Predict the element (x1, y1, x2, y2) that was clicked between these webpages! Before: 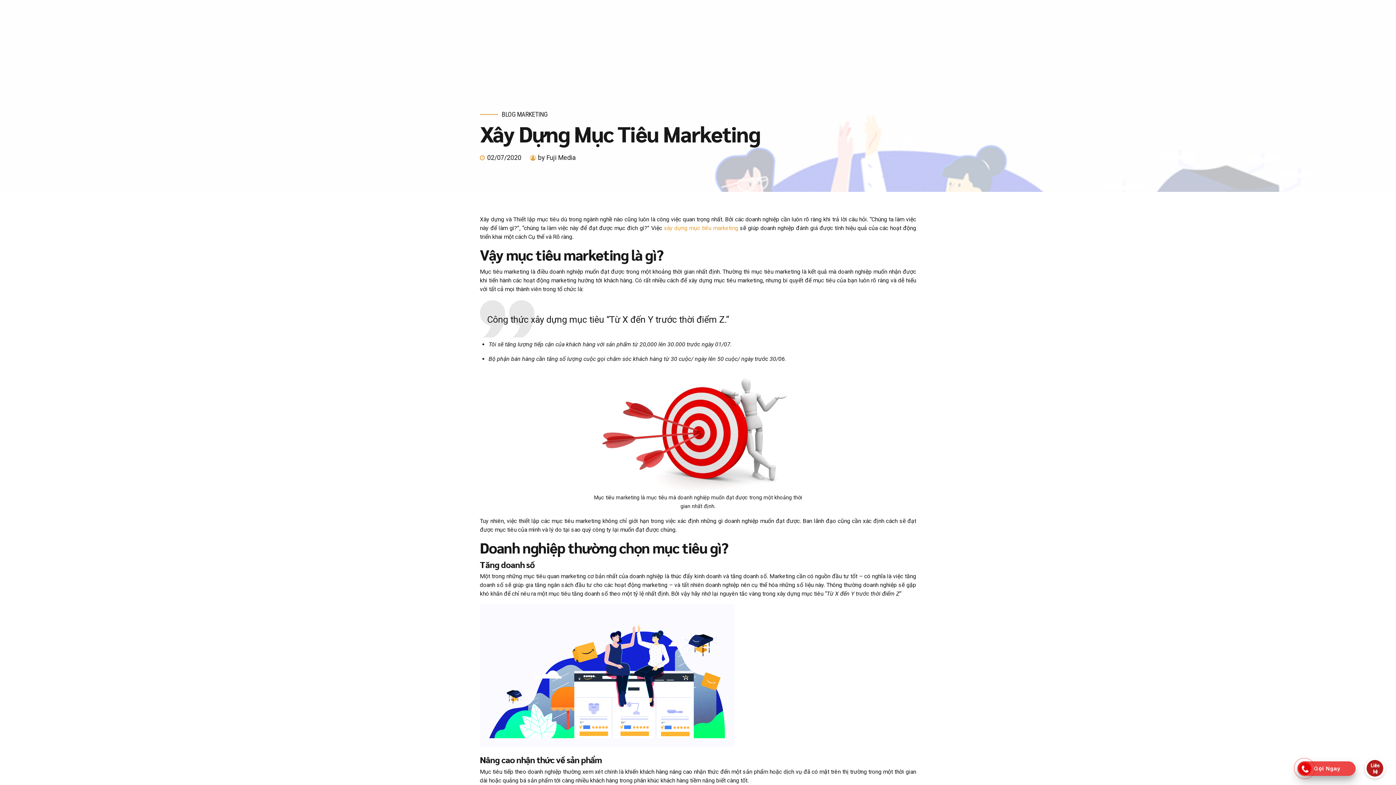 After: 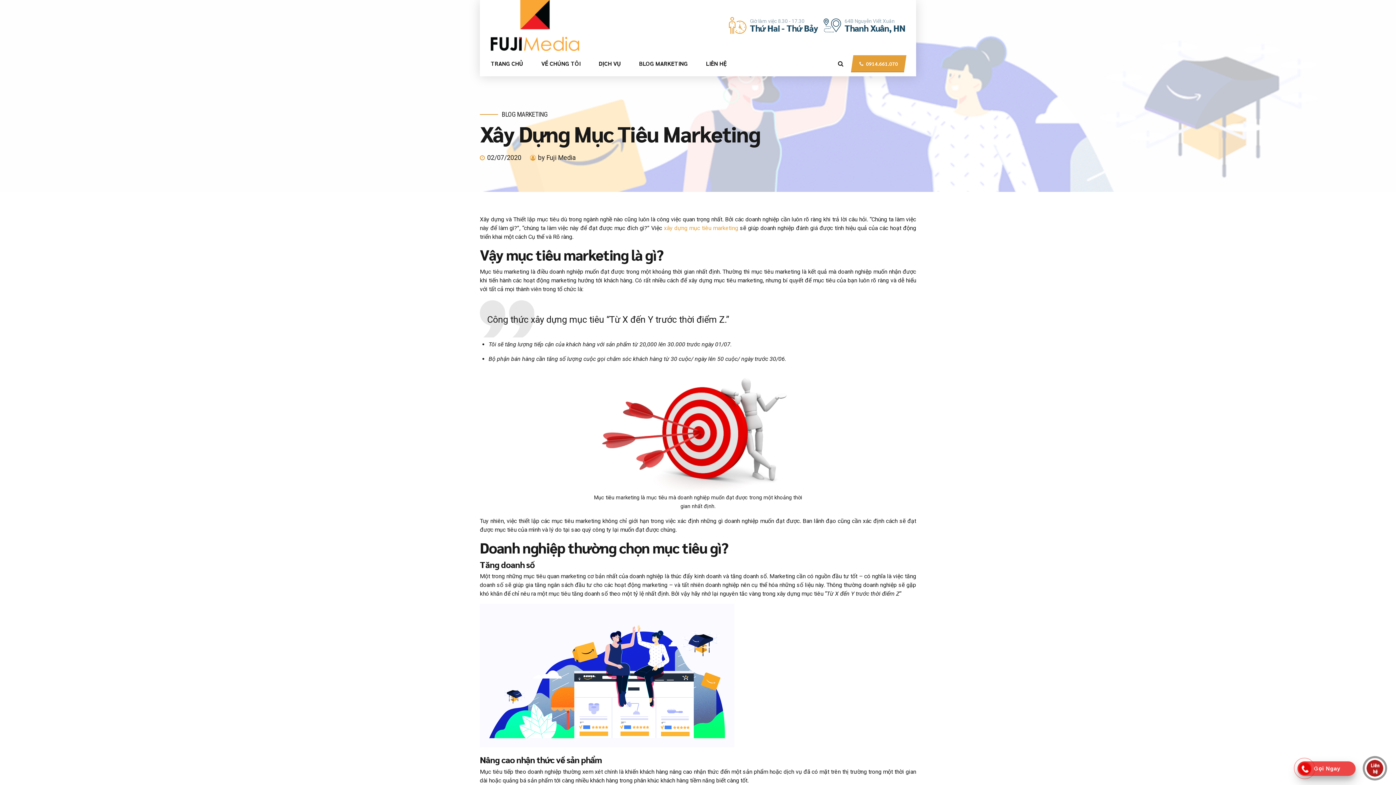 Action: label: Gọi Ngay bbox: (1301, 761, 1352, 776)